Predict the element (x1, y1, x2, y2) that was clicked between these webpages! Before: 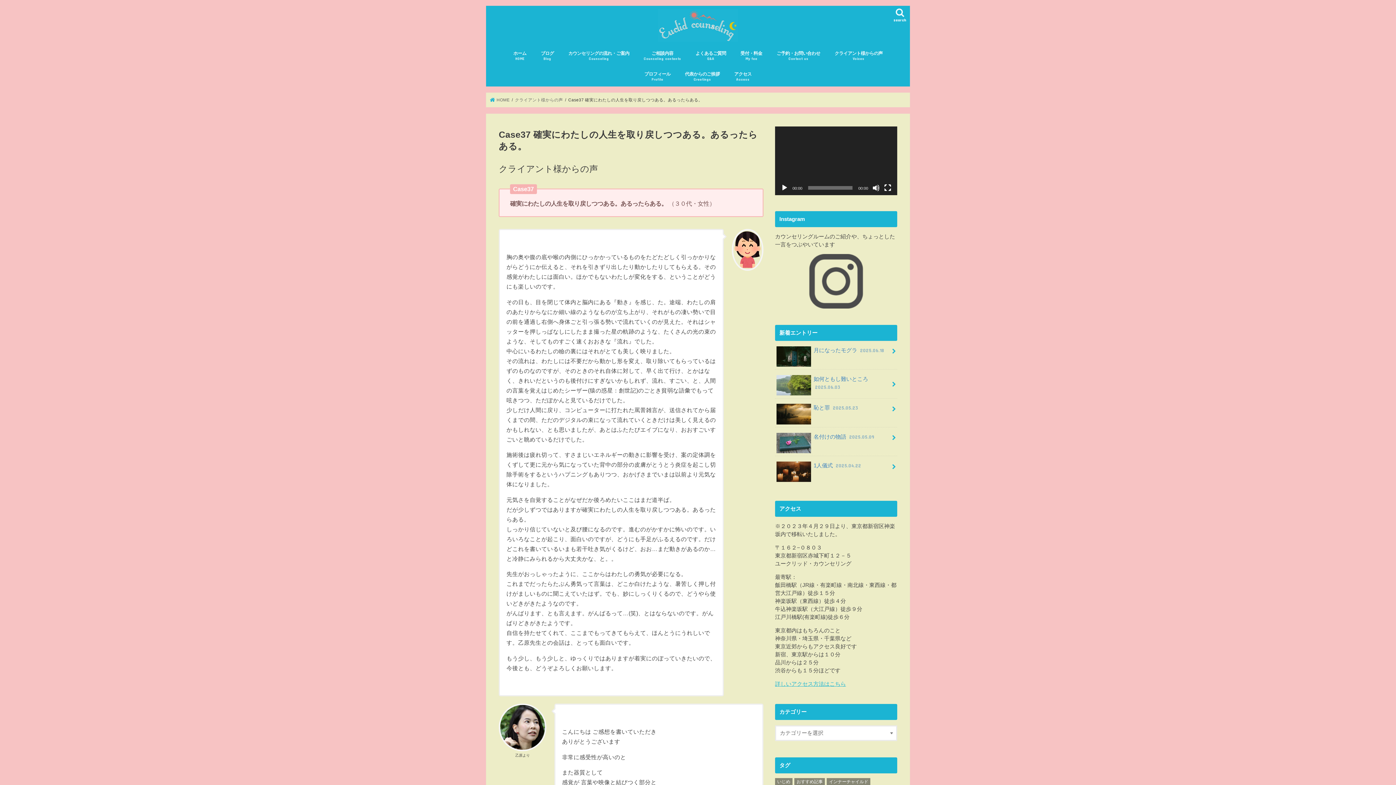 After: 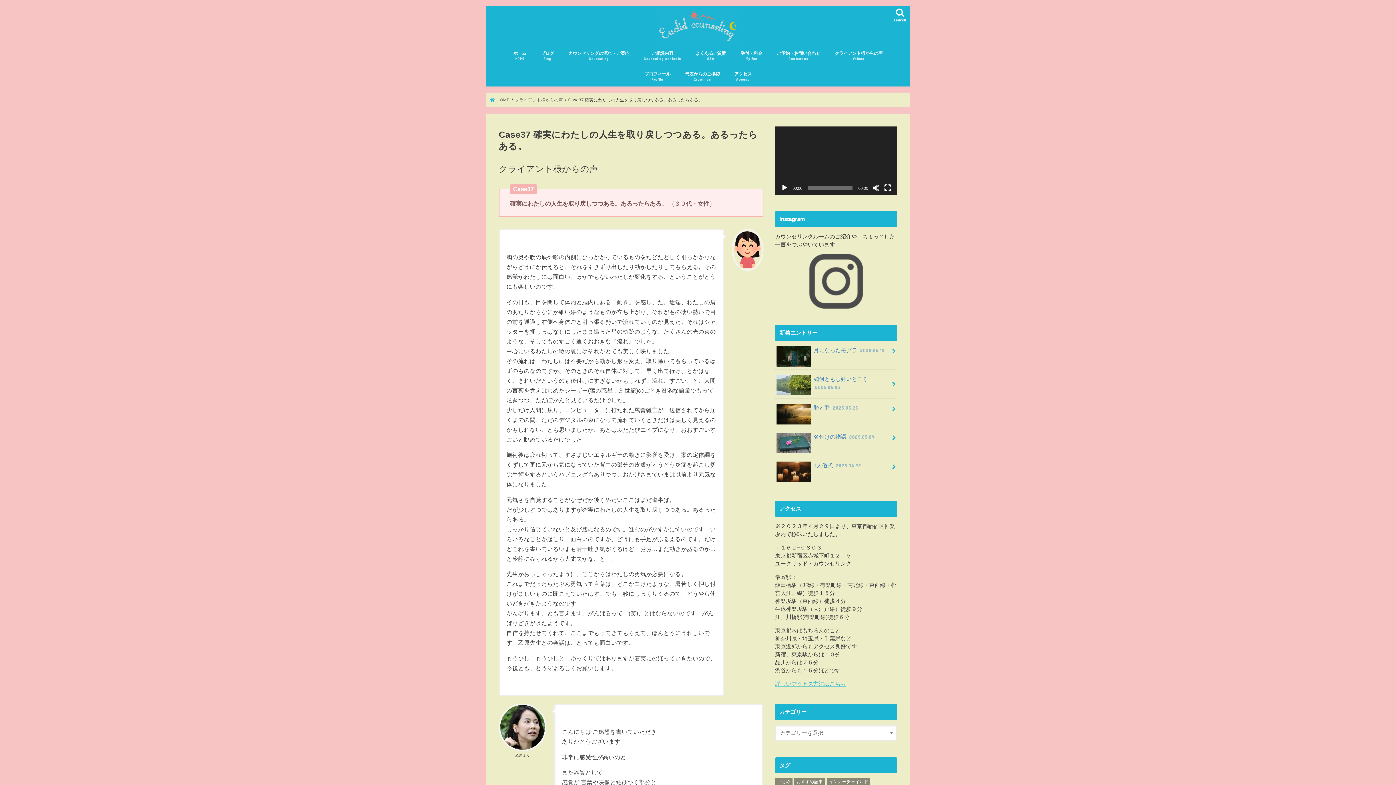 Action: label: 再生 bbox: (781, 184, 788, 191)